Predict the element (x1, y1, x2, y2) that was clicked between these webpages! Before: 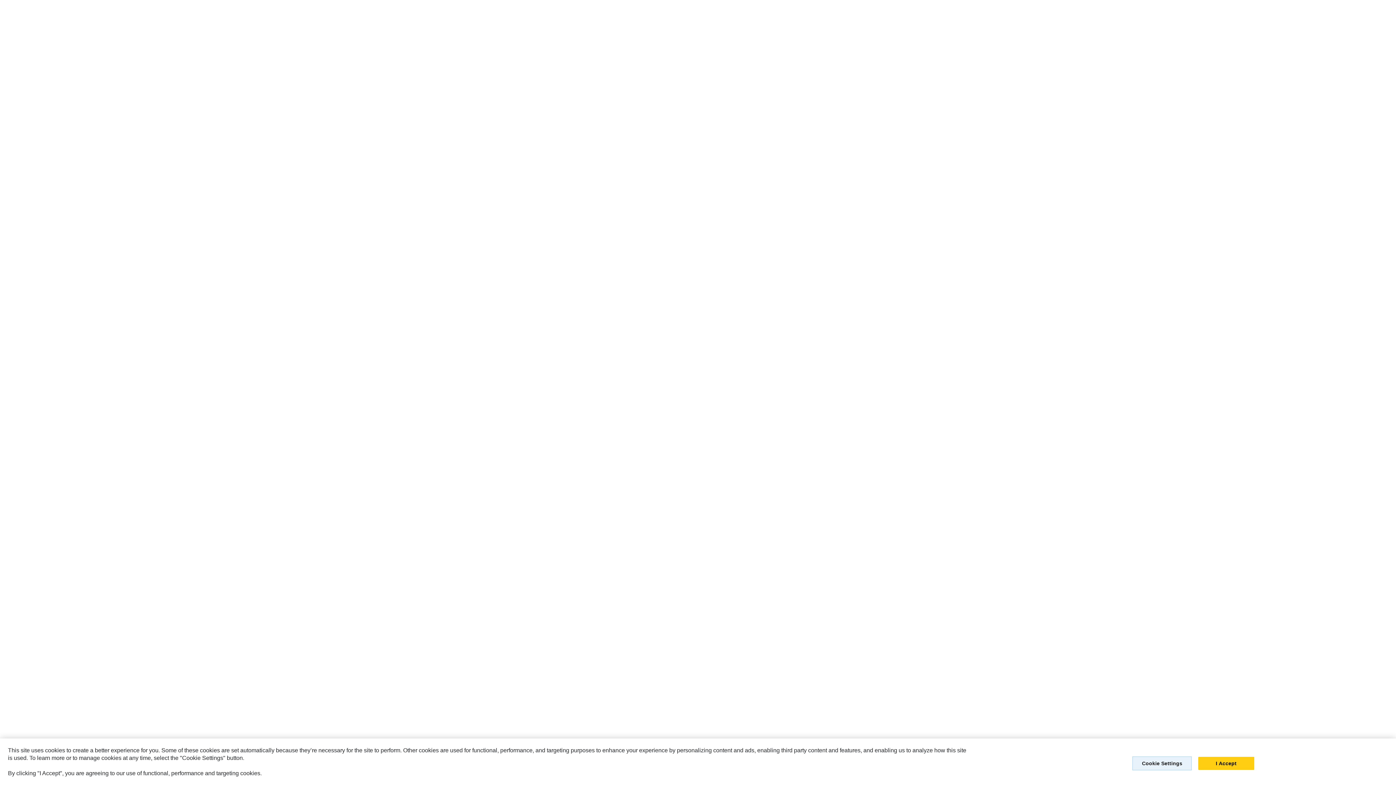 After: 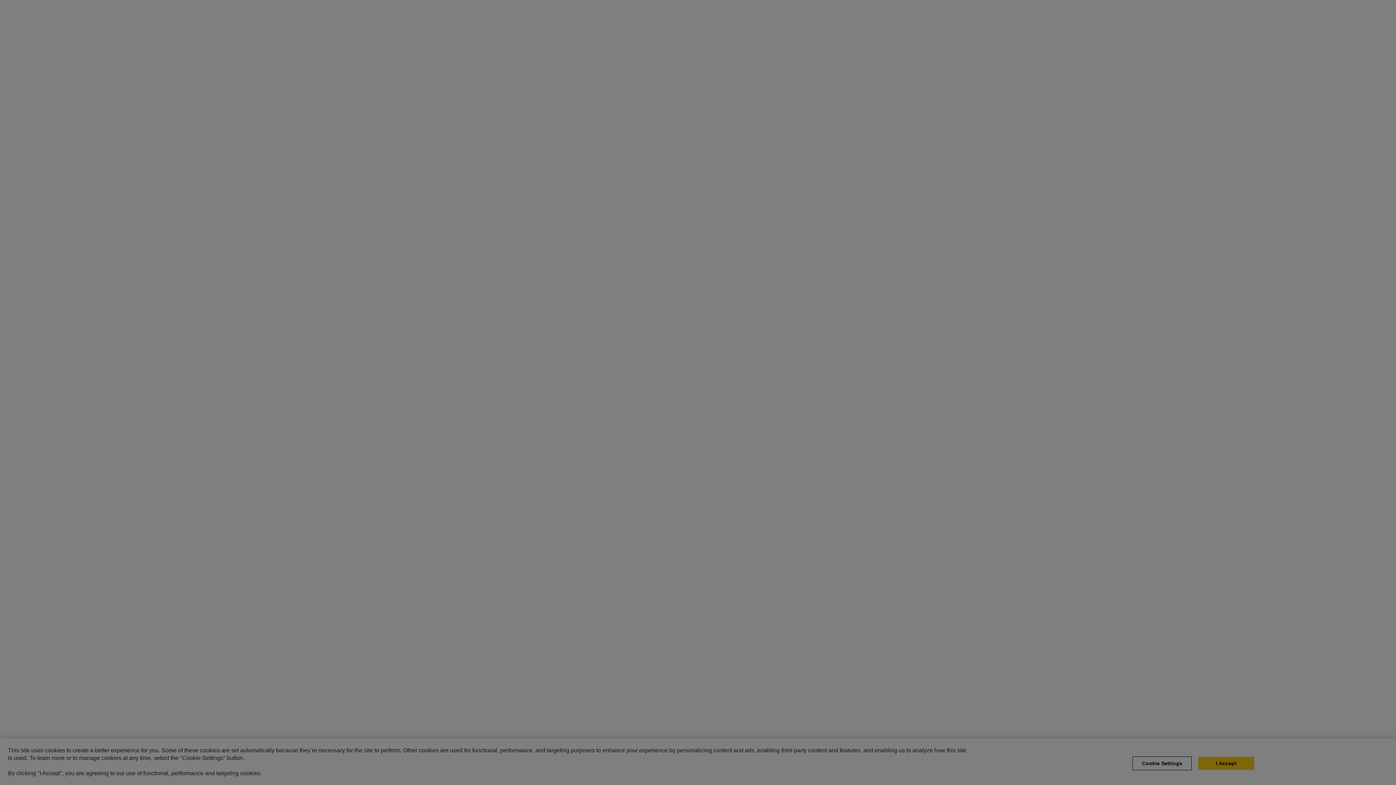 Action: bbox: (1132, 756, 1192, 770) label: Cookie Settings